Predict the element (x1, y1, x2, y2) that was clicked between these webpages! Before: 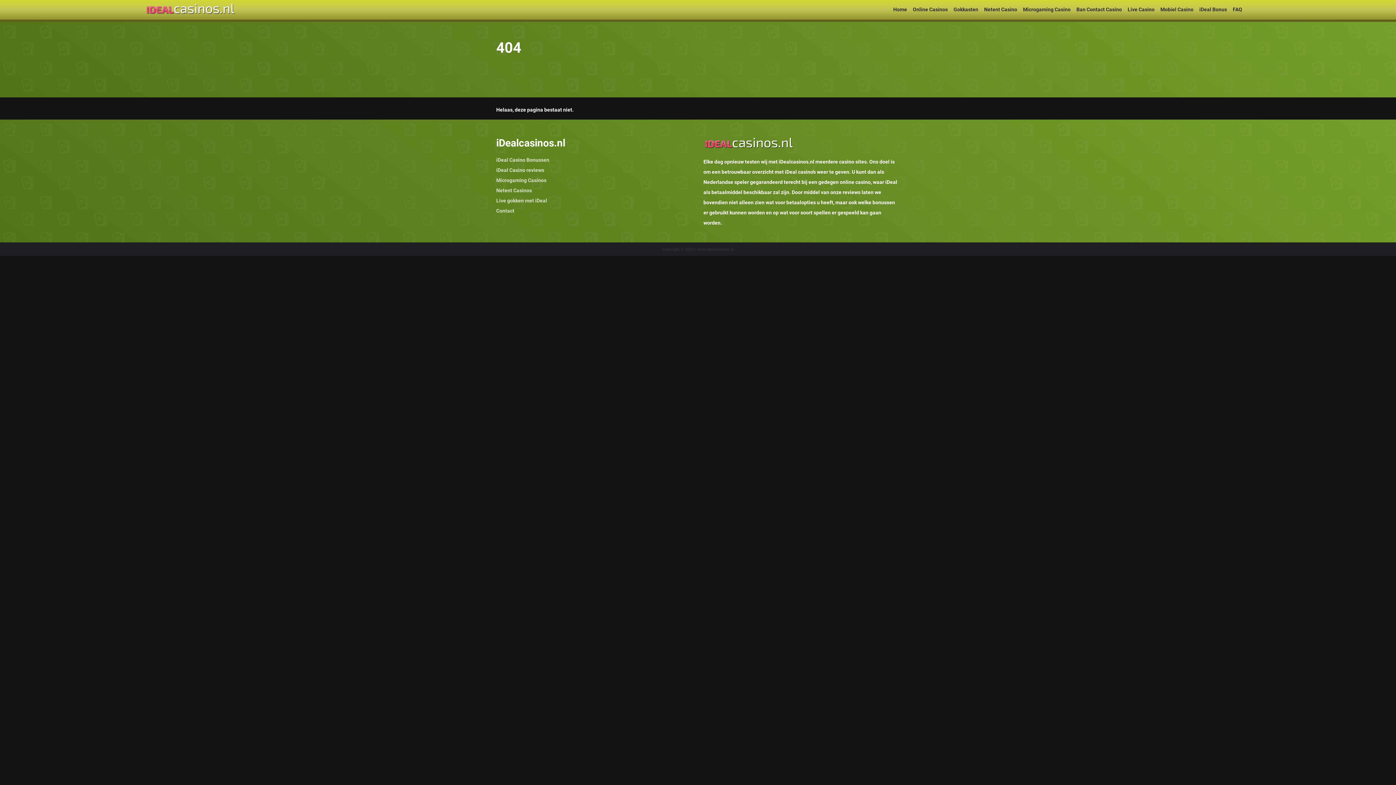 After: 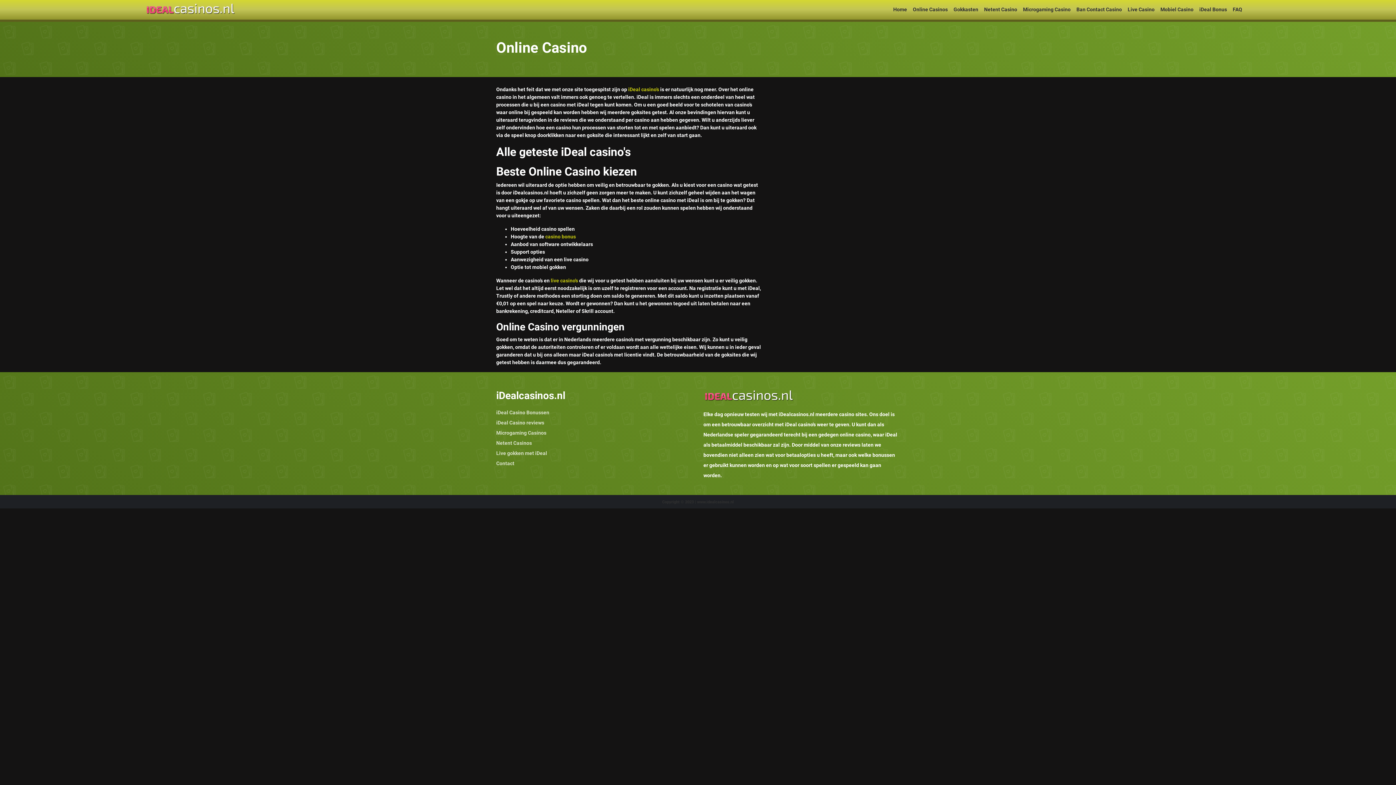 Action: label: Online Casinos bbox: (910, 5, 950, 13)